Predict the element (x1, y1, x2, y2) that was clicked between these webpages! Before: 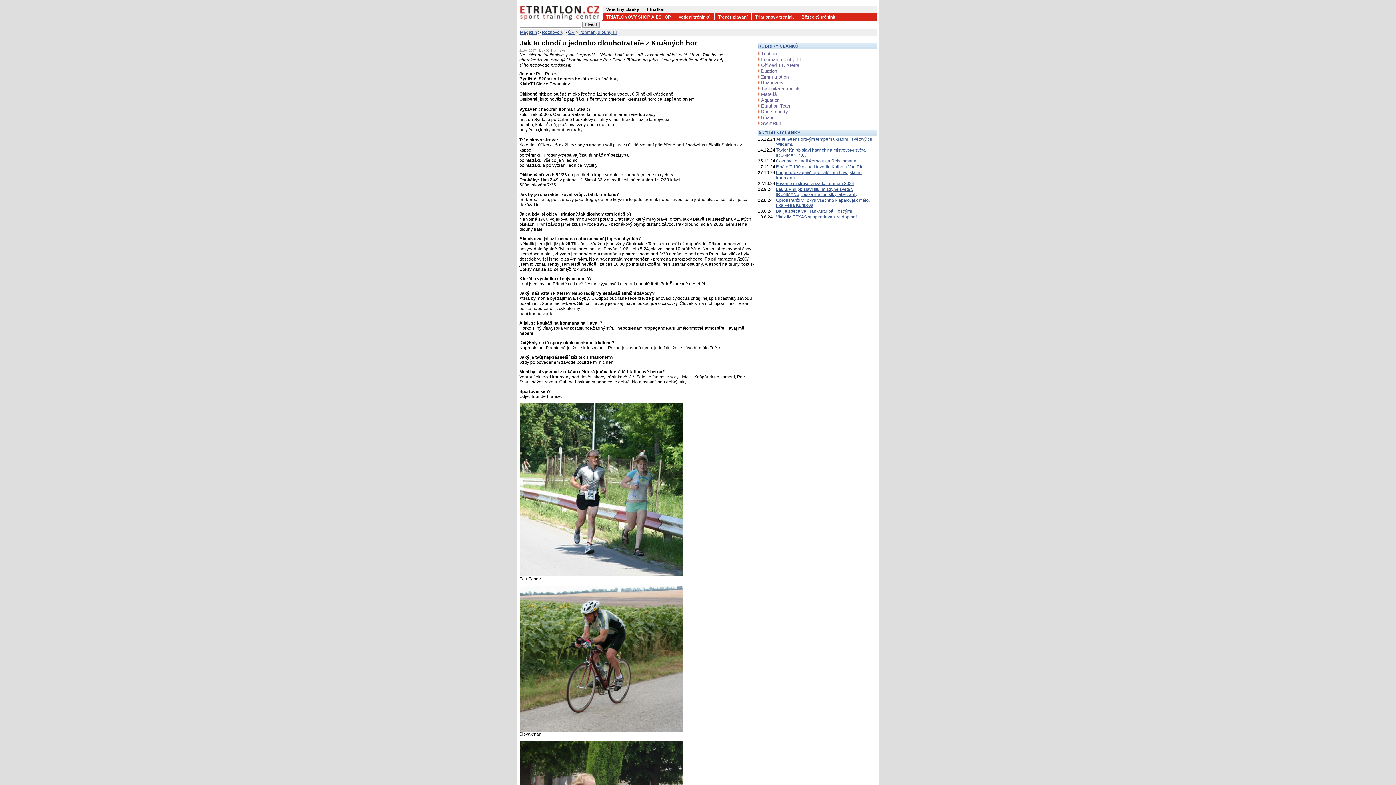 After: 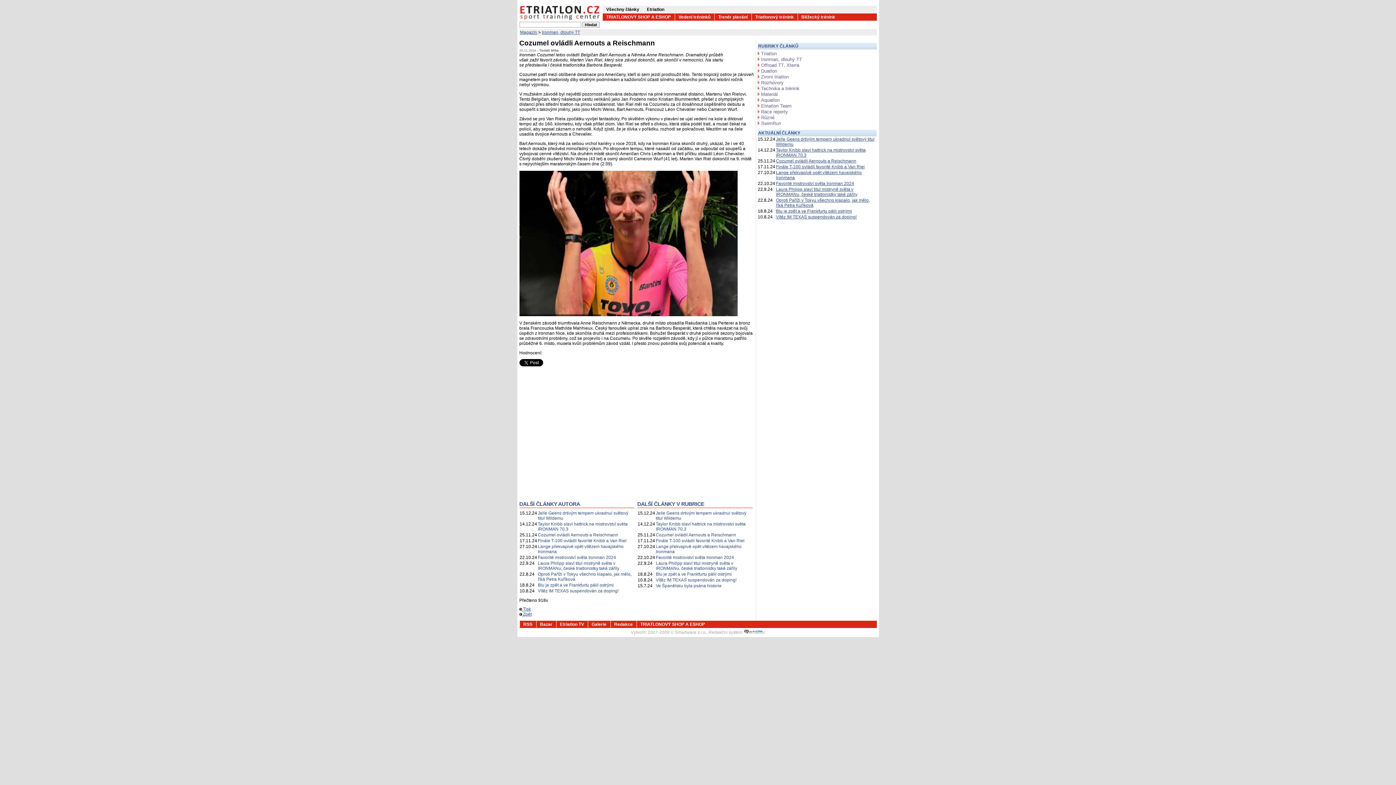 Action: bbox: (776, 158, 856, 163) label: Cozumel ovládli Aernouts a Reischmann